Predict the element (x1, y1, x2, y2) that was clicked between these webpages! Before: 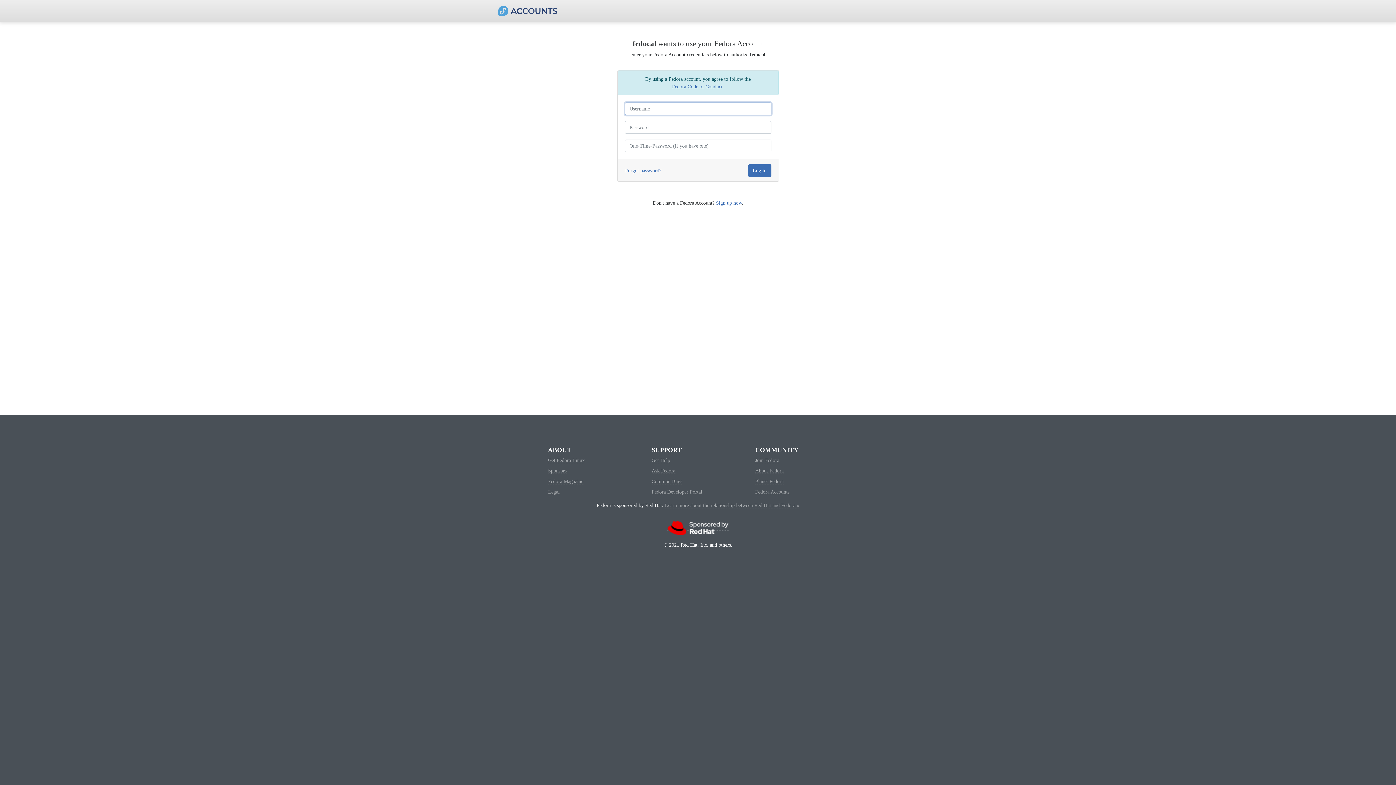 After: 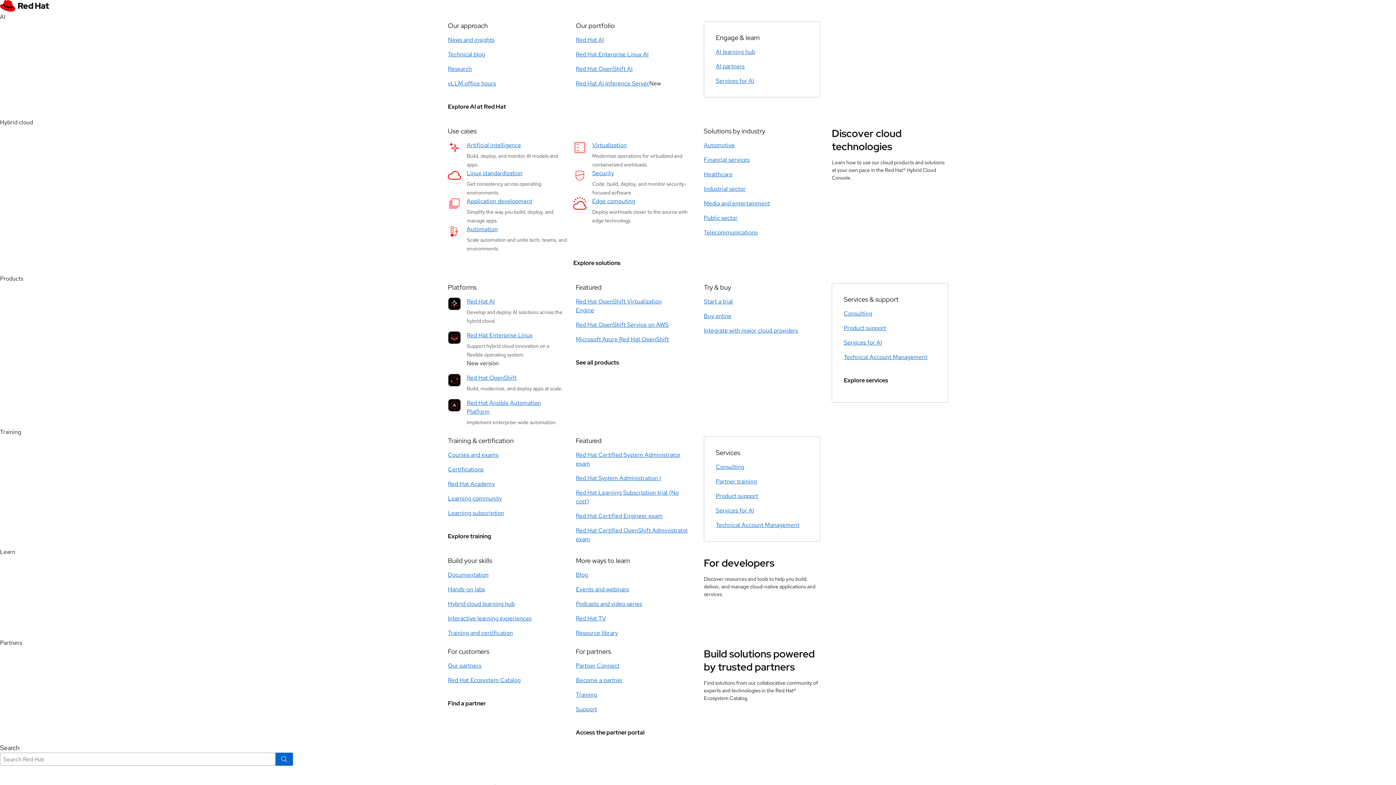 Action: bbox: (665, 502, 799, 508) label: Learn more about the relationship between Red Hat and Fedora »